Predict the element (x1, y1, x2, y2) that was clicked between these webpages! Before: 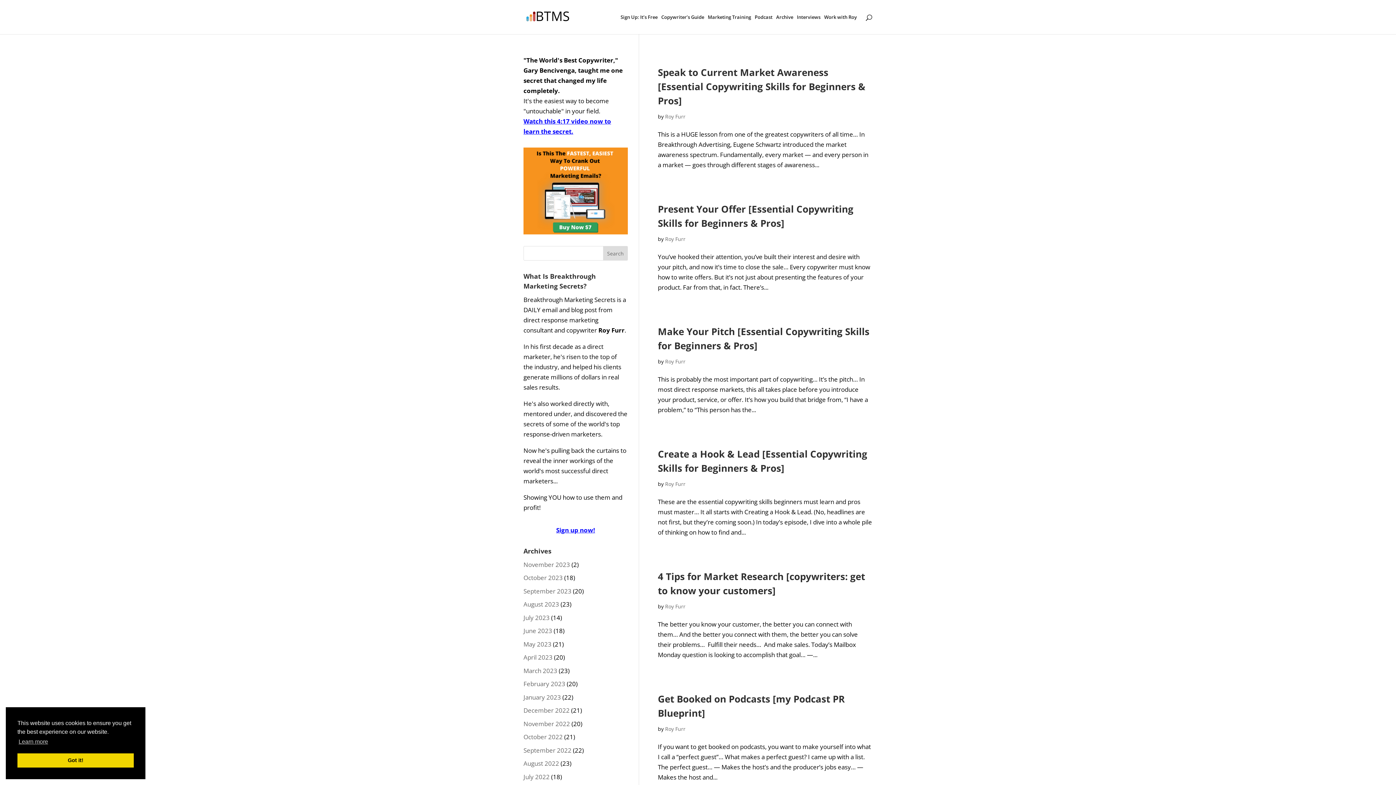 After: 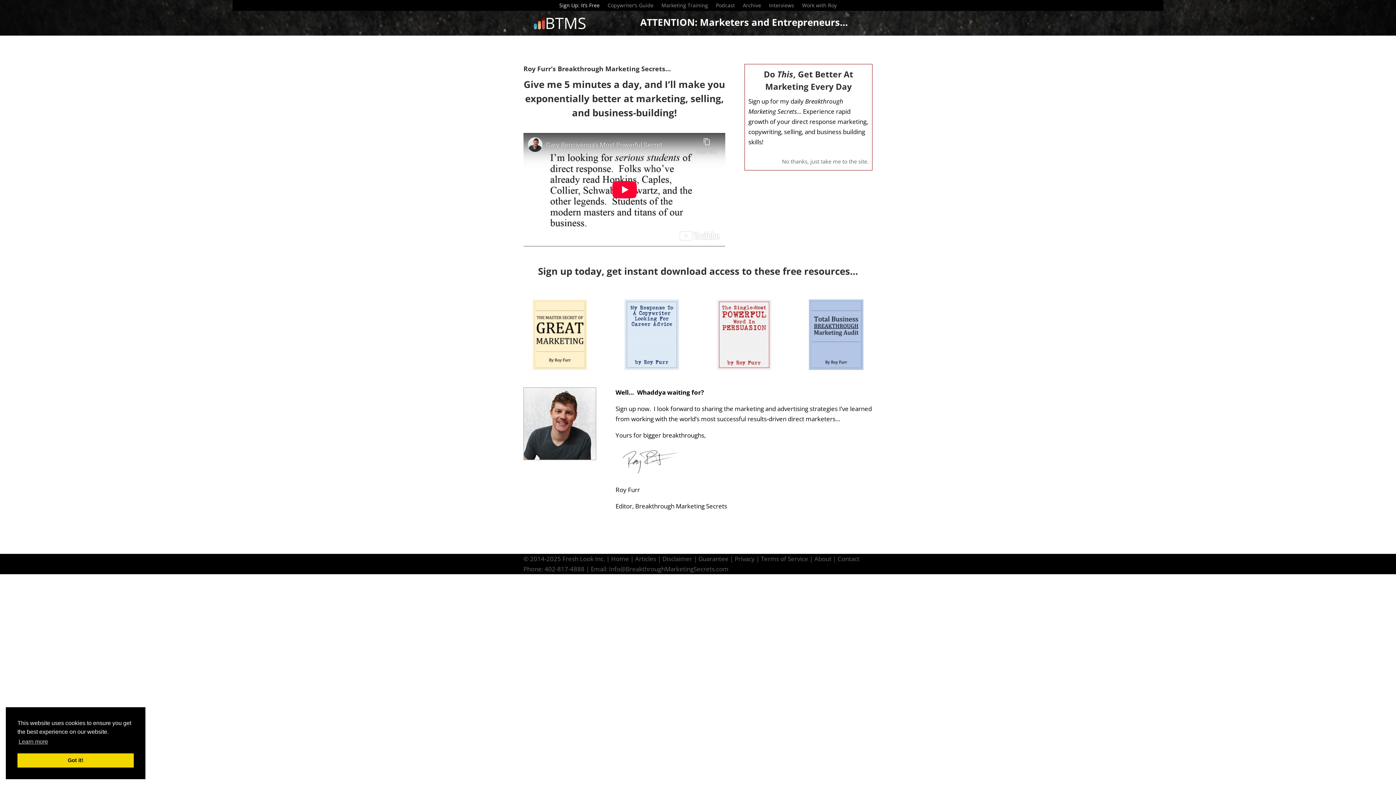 Action: bbox: (525, 12, 570, 20)